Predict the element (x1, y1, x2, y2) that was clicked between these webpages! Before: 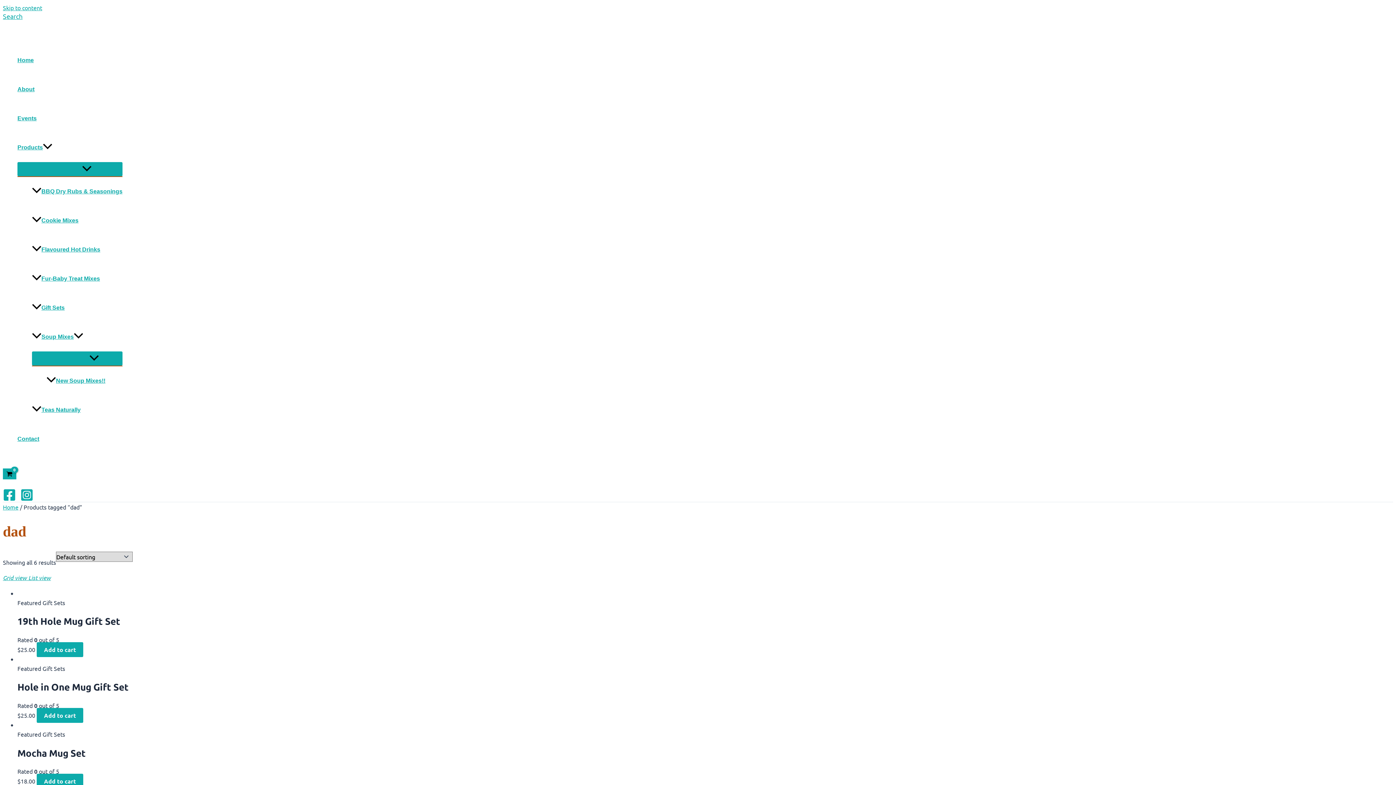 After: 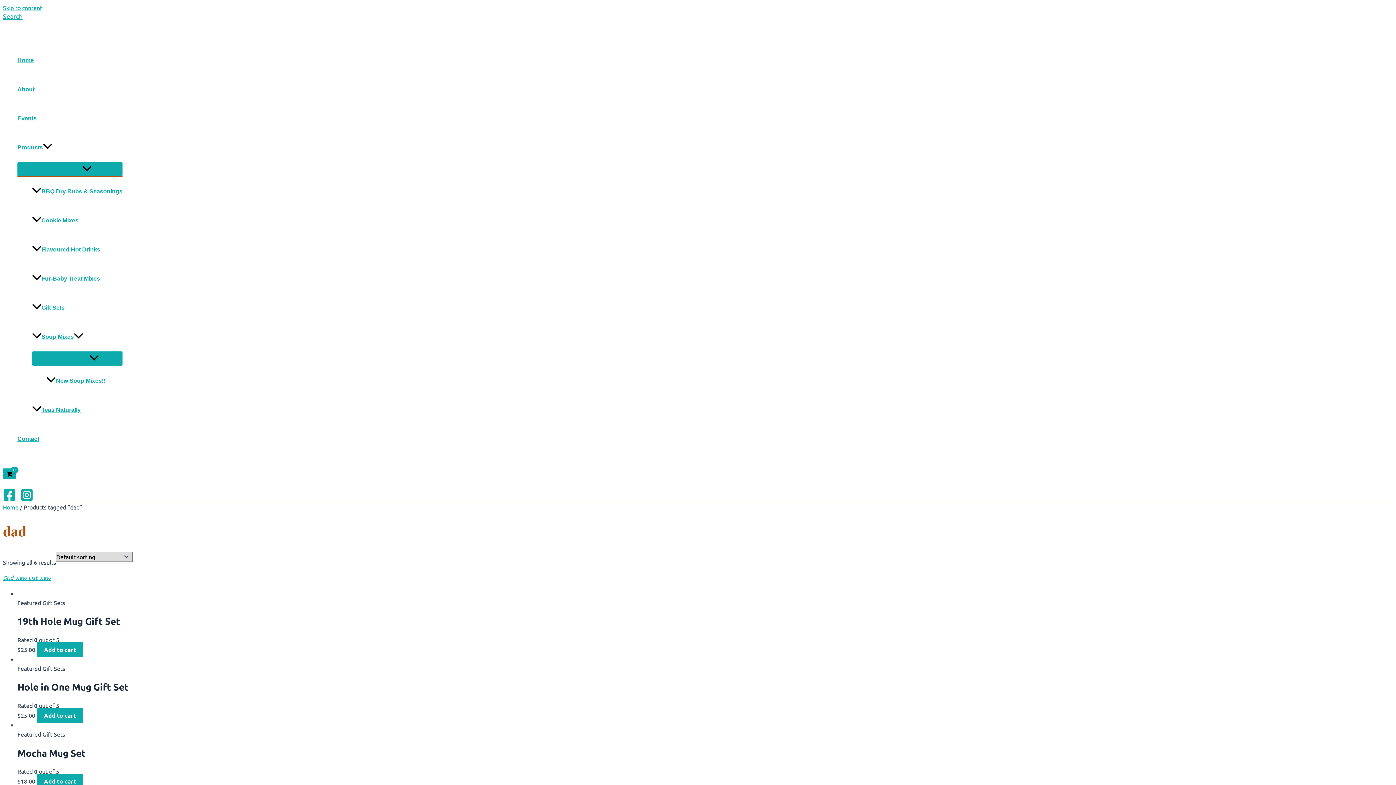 Action: bbox: (36, 642, 83, 657) label: Add to cart: “19th Hole Mug Gift Set”